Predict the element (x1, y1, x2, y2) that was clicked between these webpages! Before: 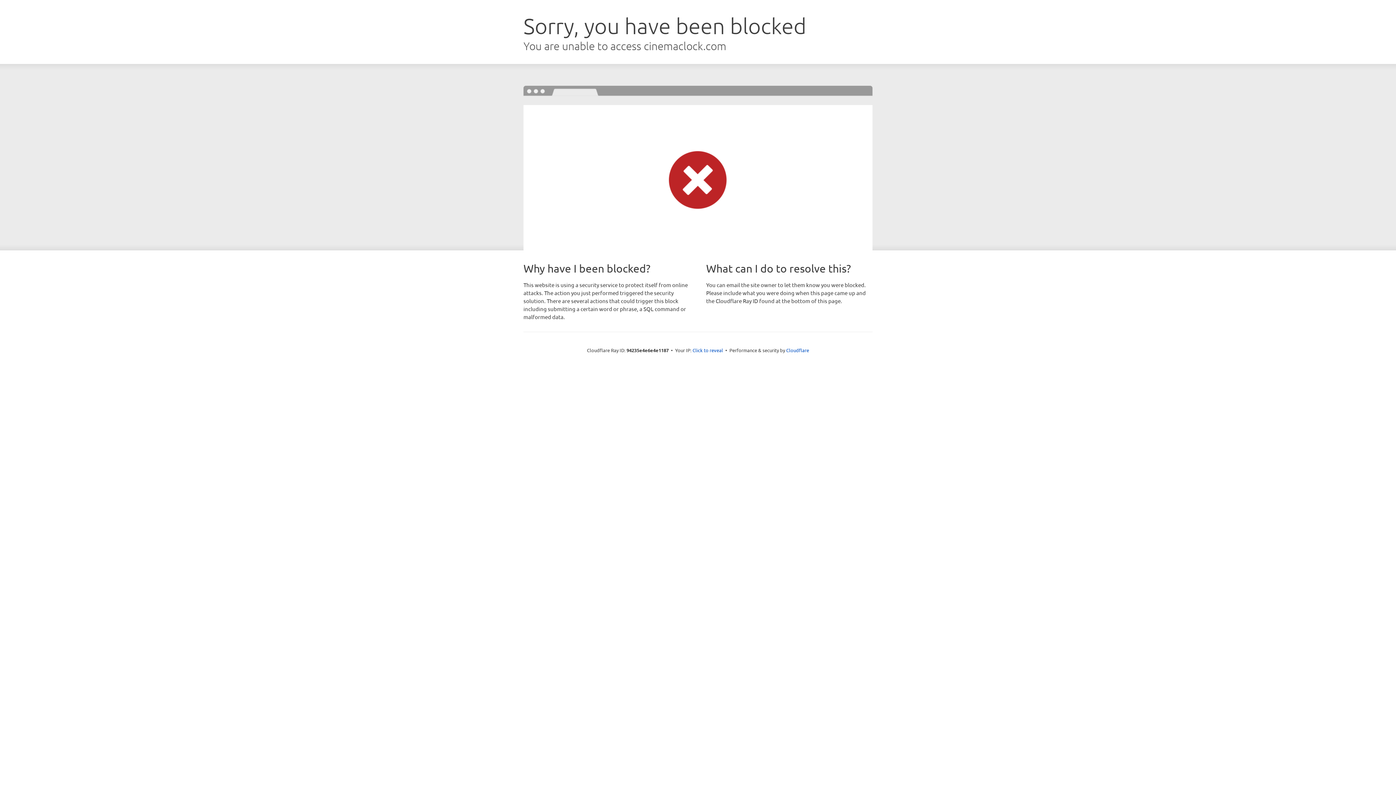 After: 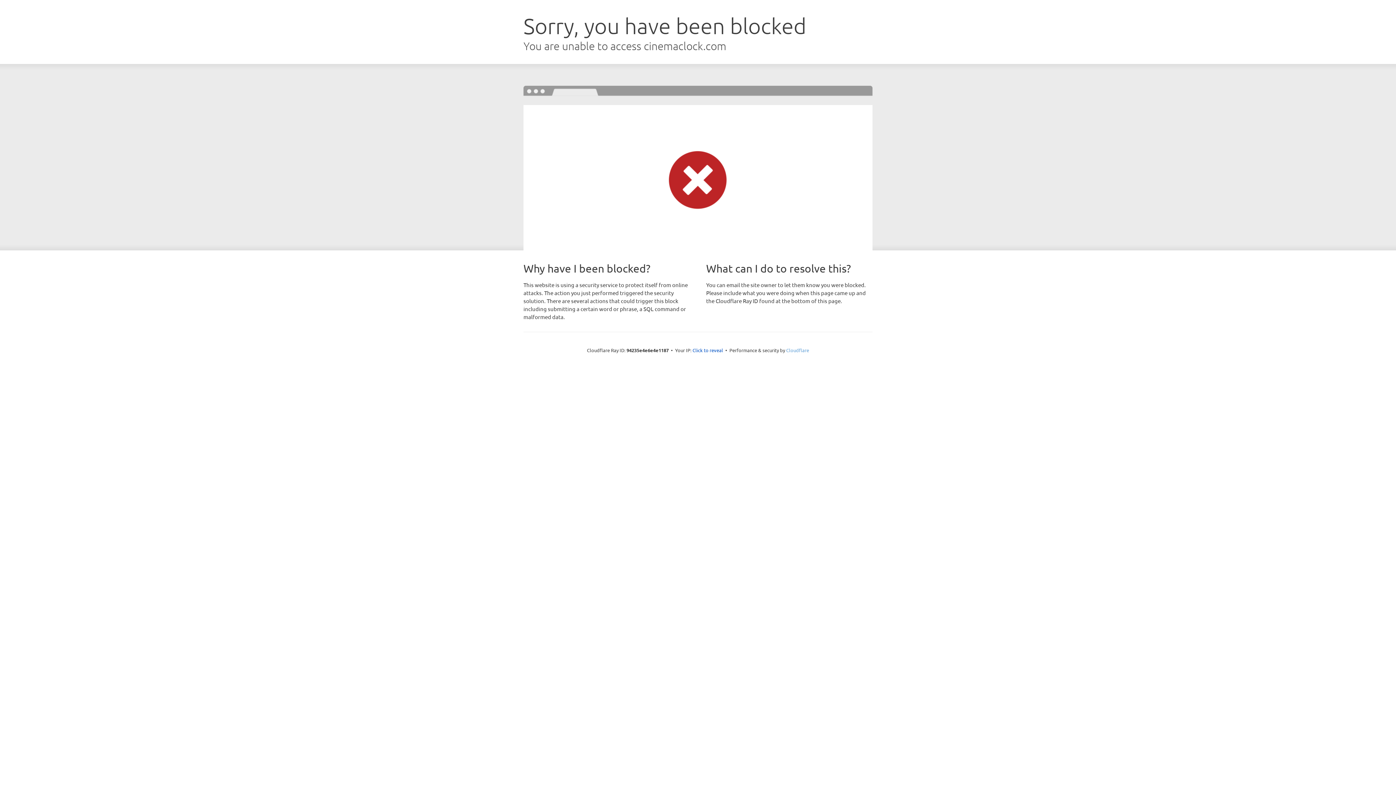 Action: bbox: (786, 347, 809, 353) label: Cloudflare